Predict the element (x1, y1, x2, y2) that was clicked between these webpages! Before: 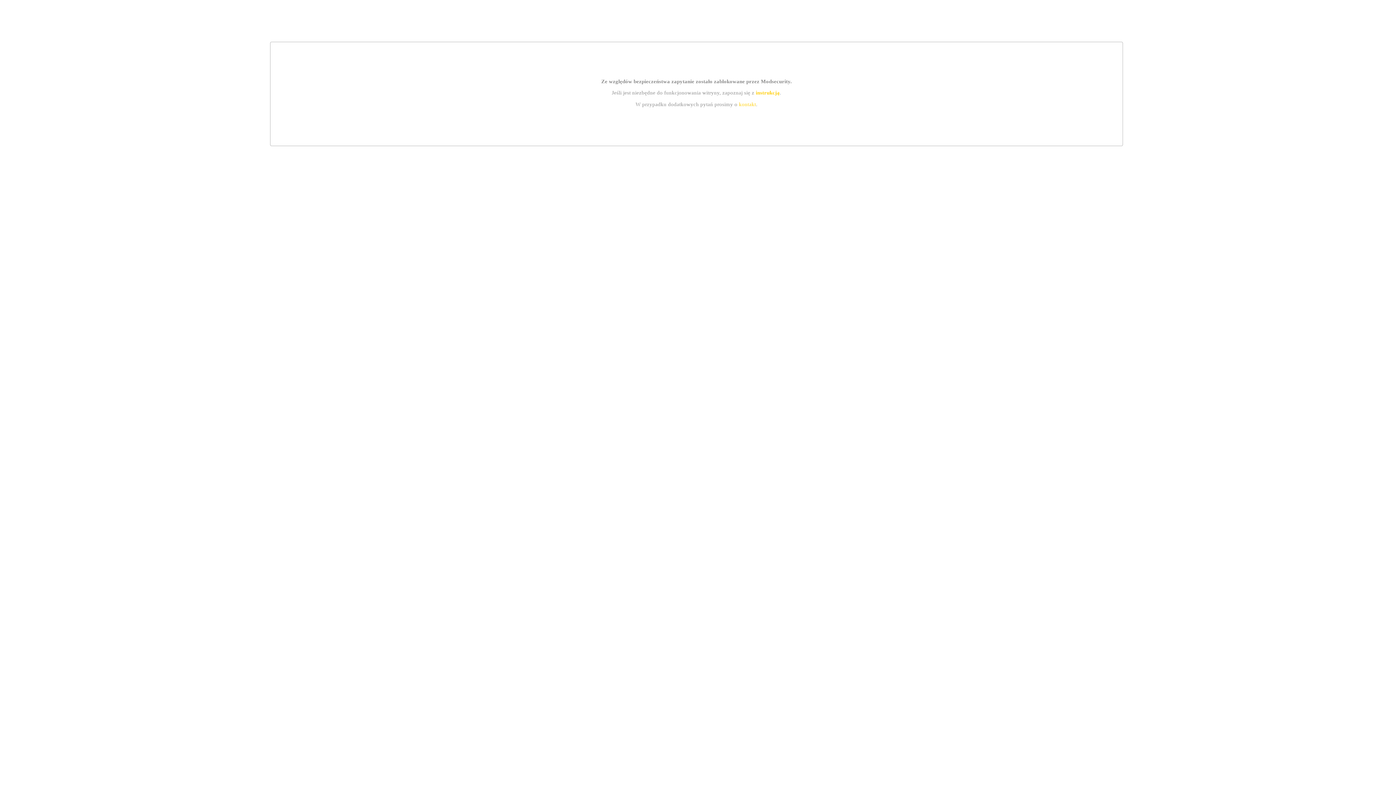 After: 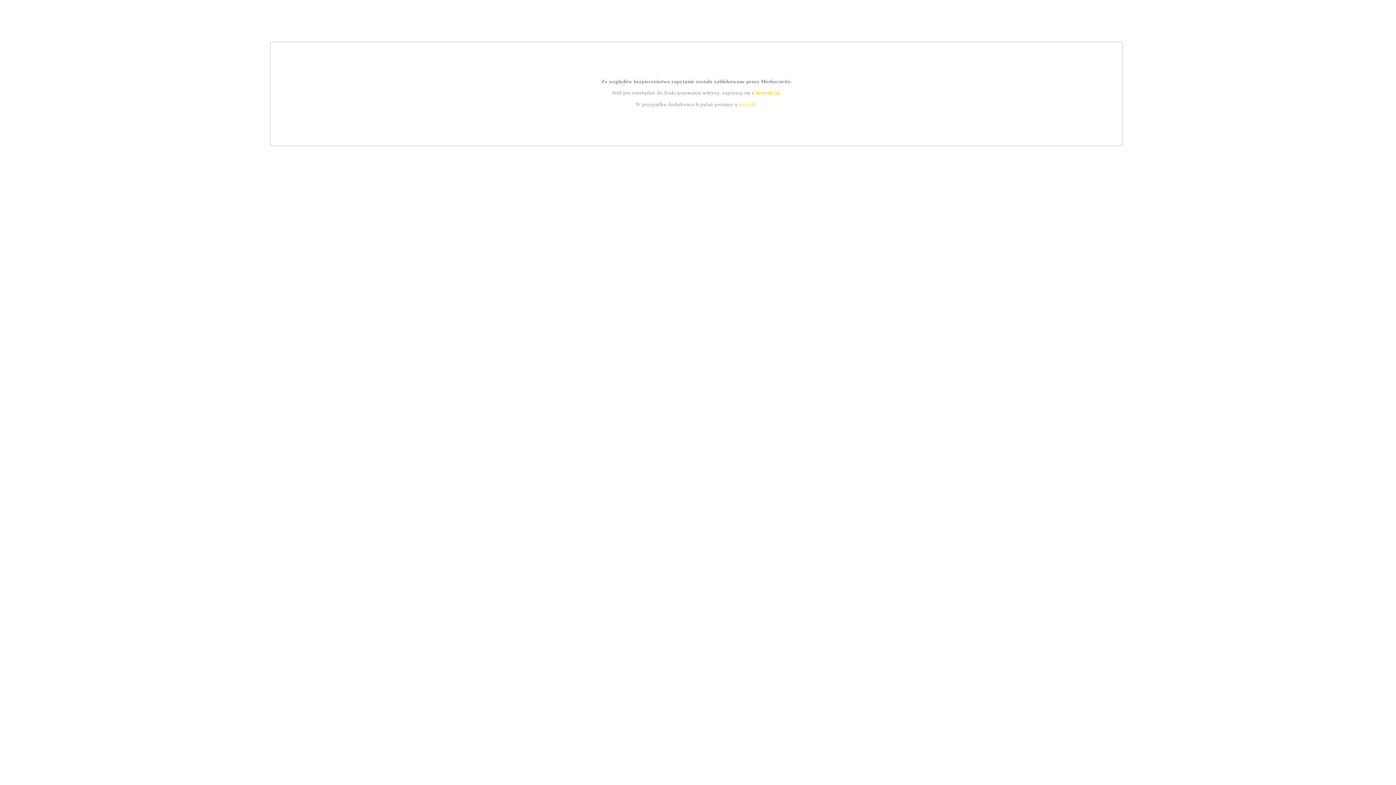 Action: label: instrukcją bbox: (755, 89, 779, 95)